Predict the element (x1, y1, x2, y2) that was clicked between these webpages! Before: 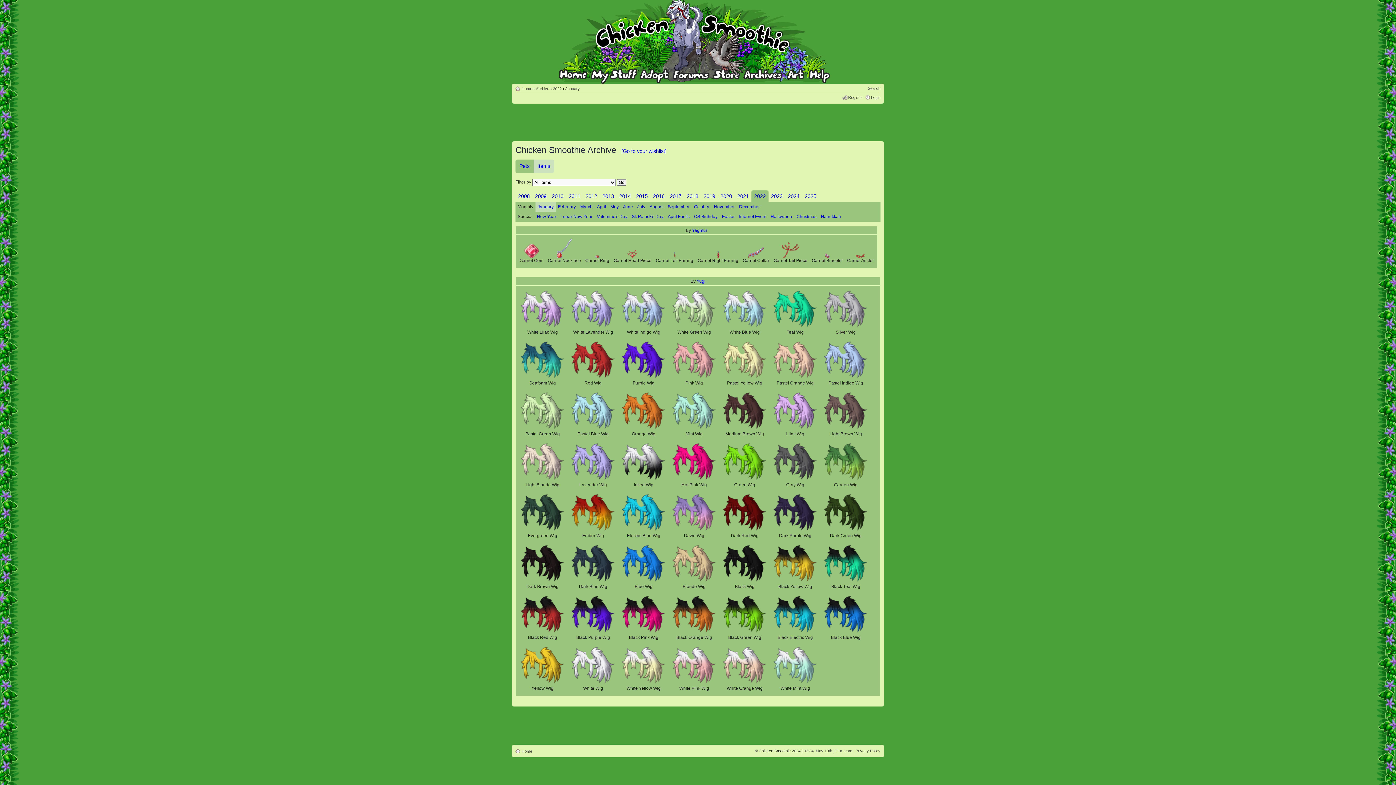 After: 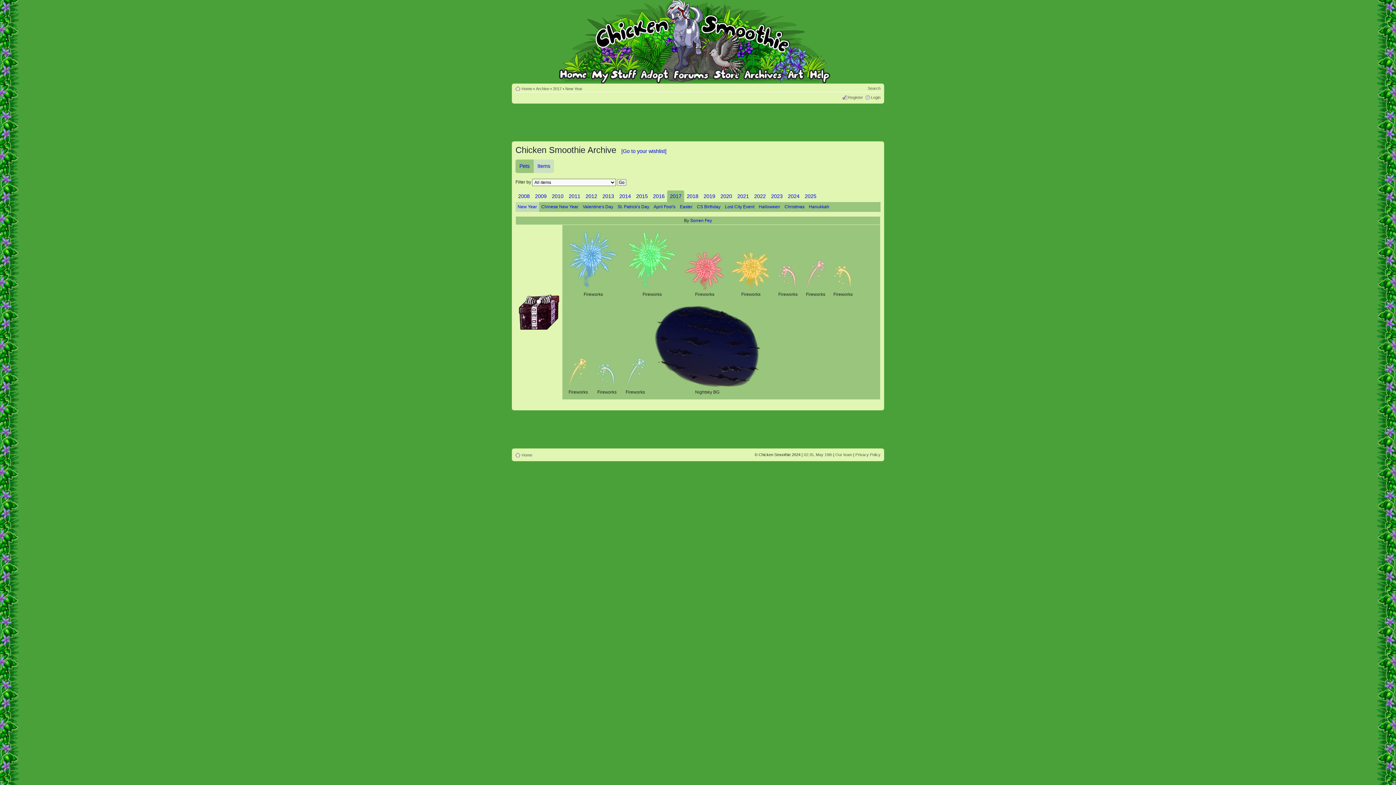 Action: bbox: (667, 190, 684, 202) label: 2017